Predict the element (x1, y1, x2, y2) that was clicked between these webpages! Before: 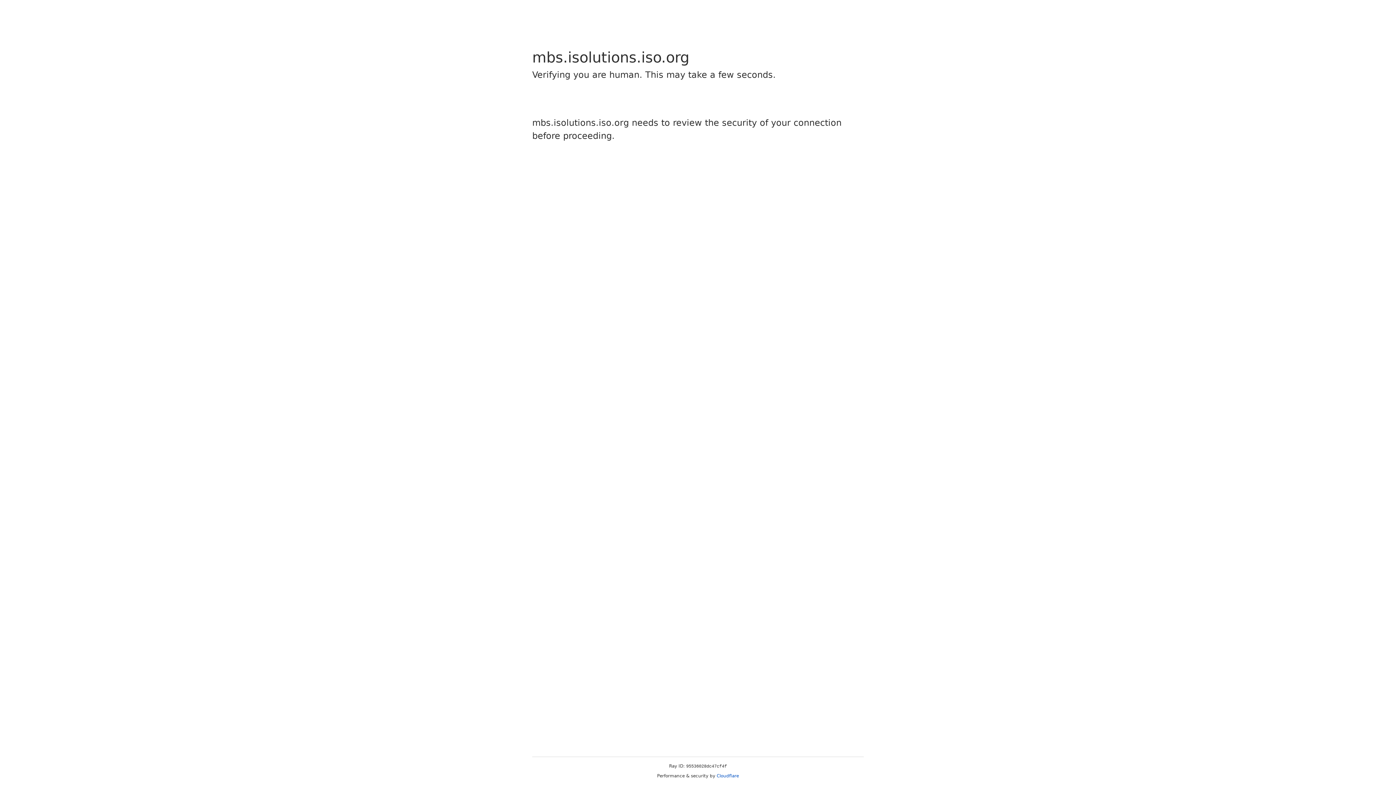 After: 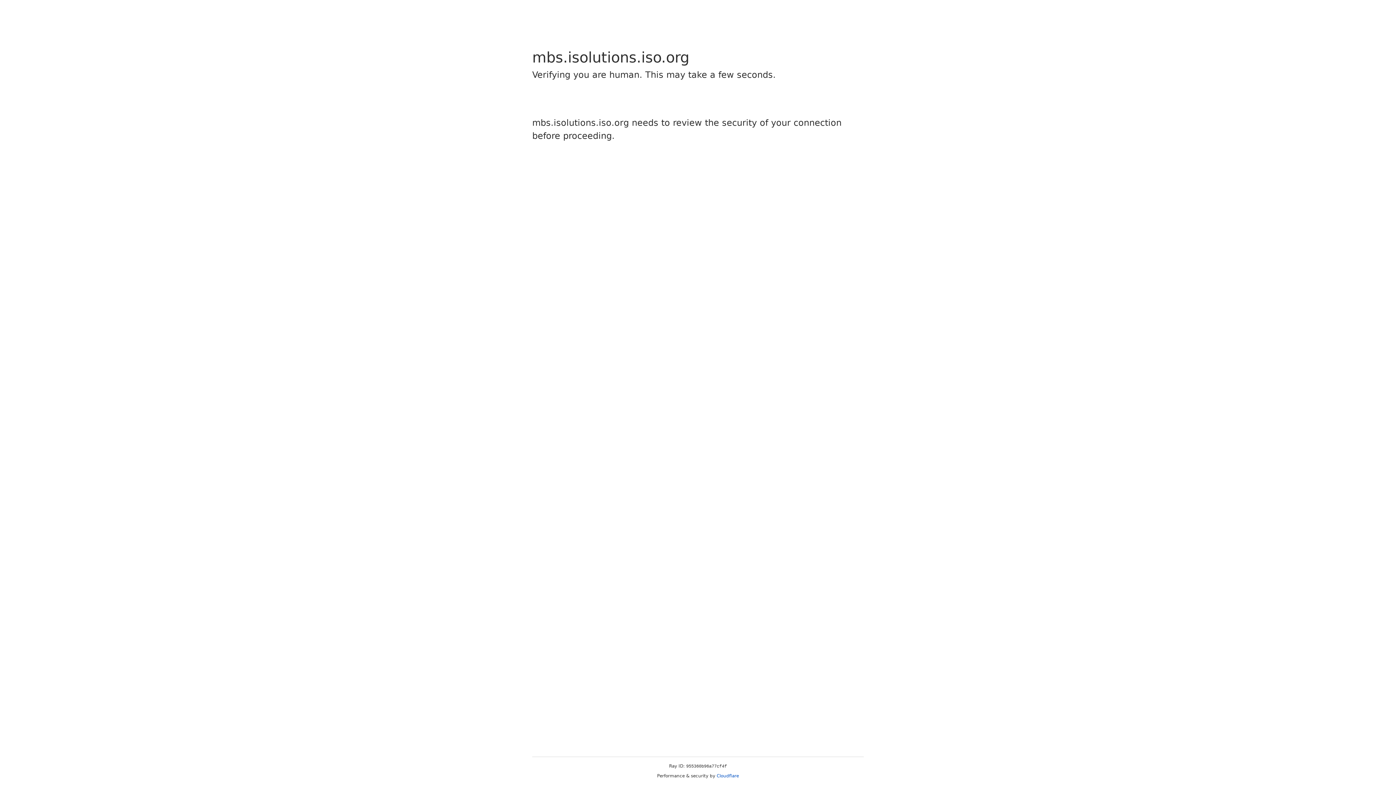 Action: label: Cloudflare bbox: (716, 773, 739, 778)